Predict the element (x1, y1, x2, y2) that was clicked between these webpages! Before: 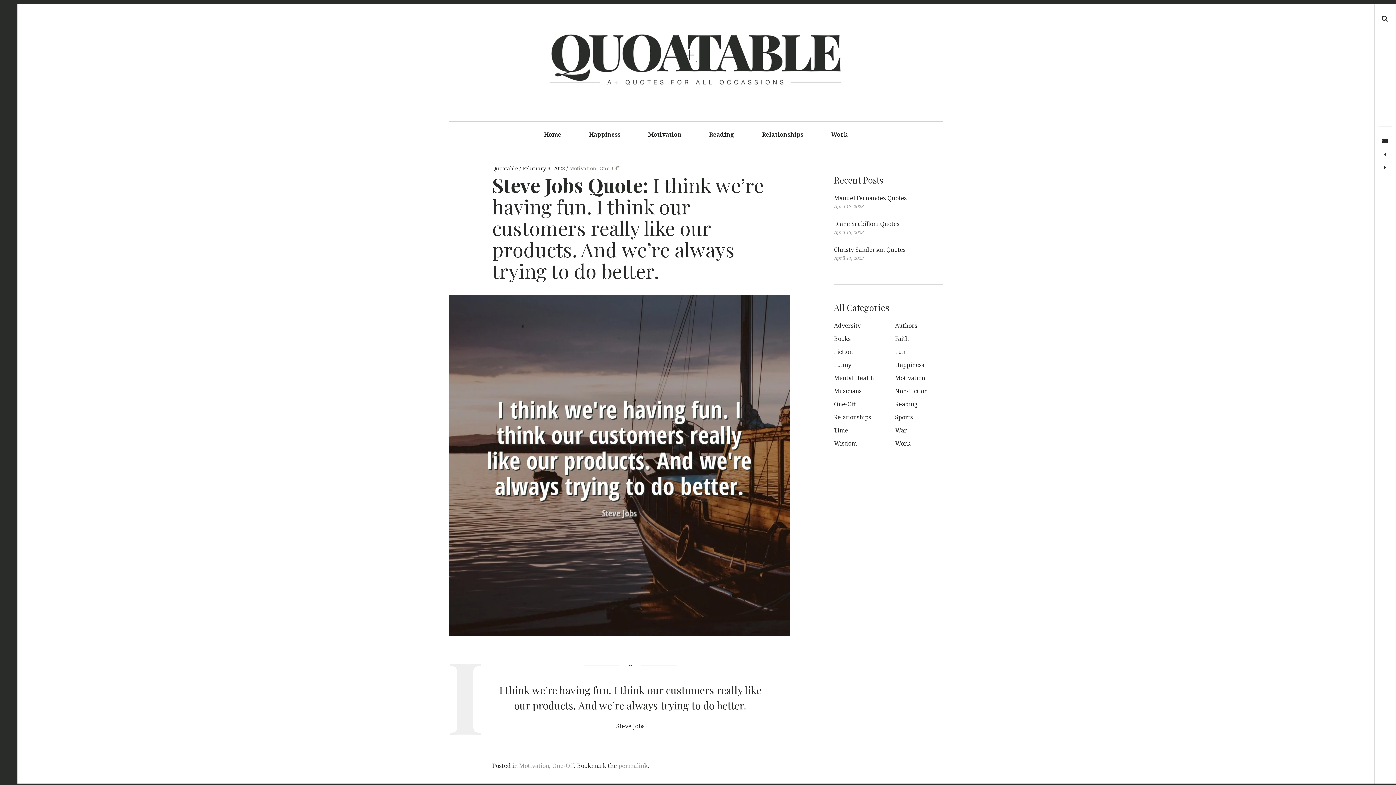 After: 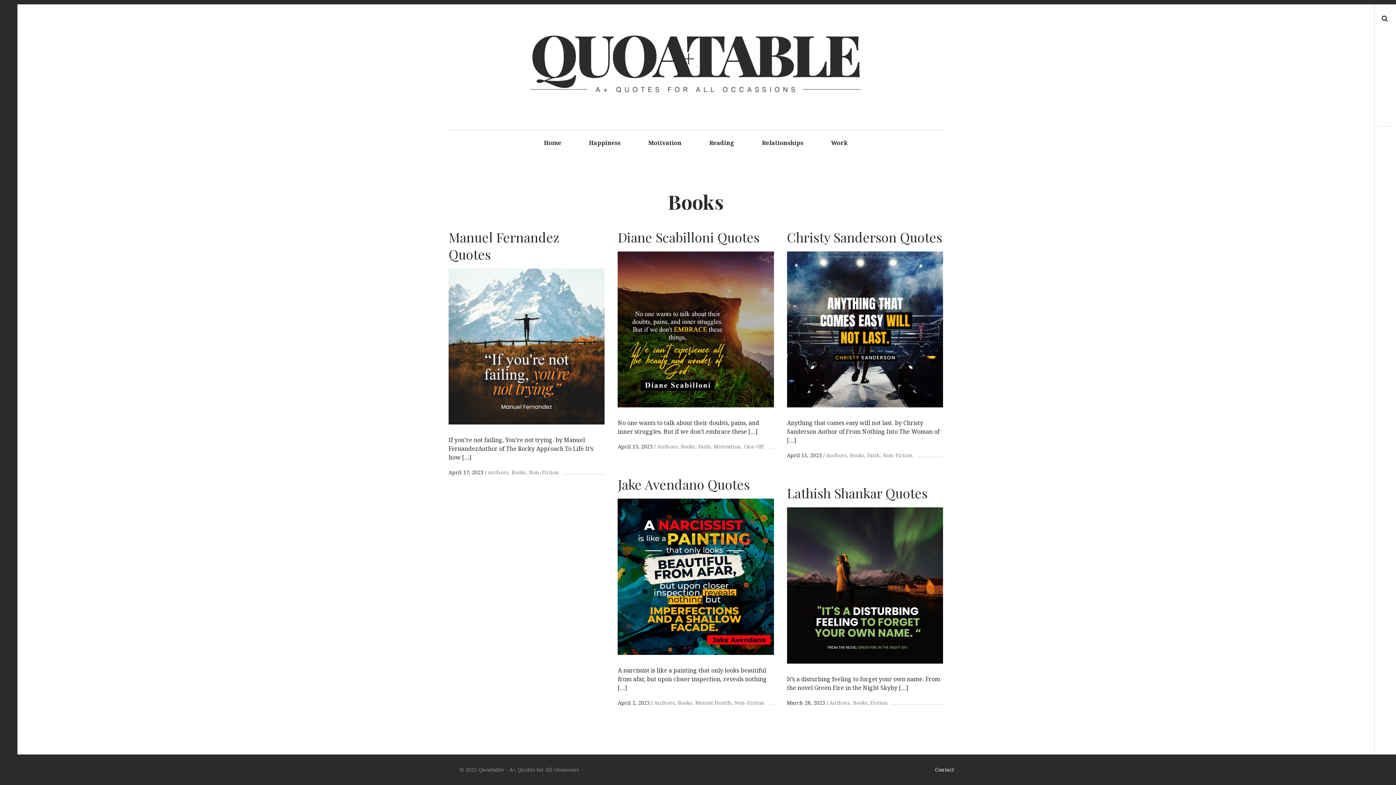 Action: label: Books bbox: (834, 334, 850, 342)